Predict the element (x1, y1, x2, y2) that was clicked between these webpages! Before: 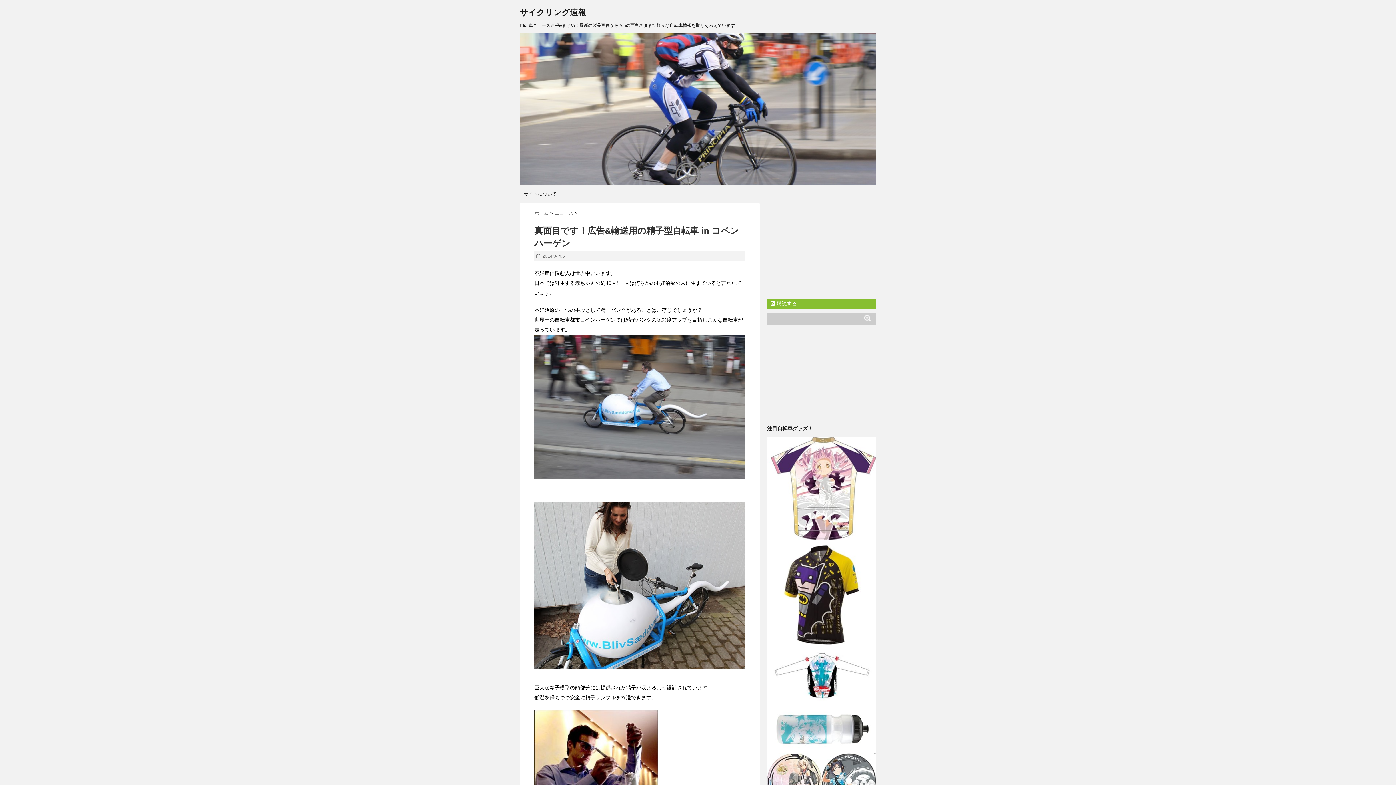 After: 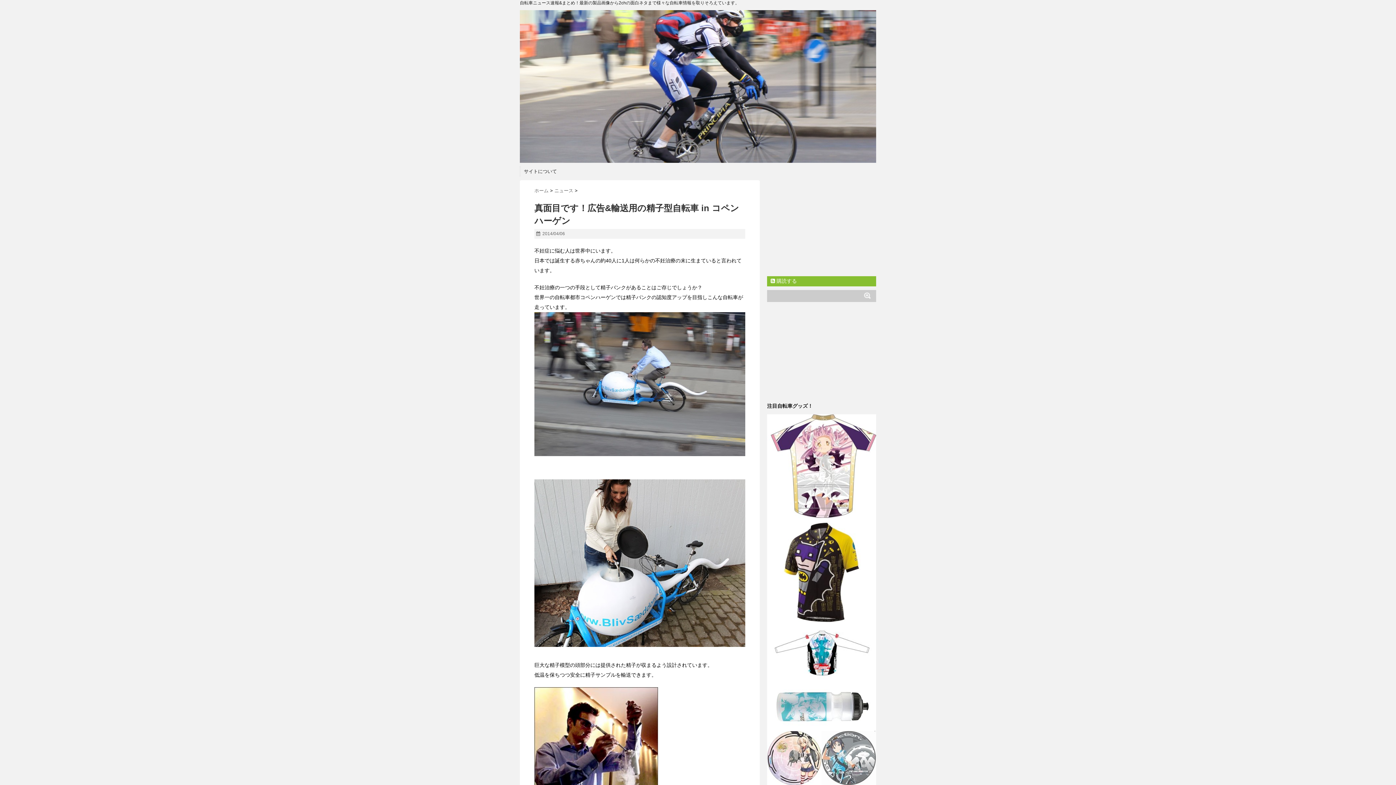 Action: bbox: (821, 753, 876, 808)